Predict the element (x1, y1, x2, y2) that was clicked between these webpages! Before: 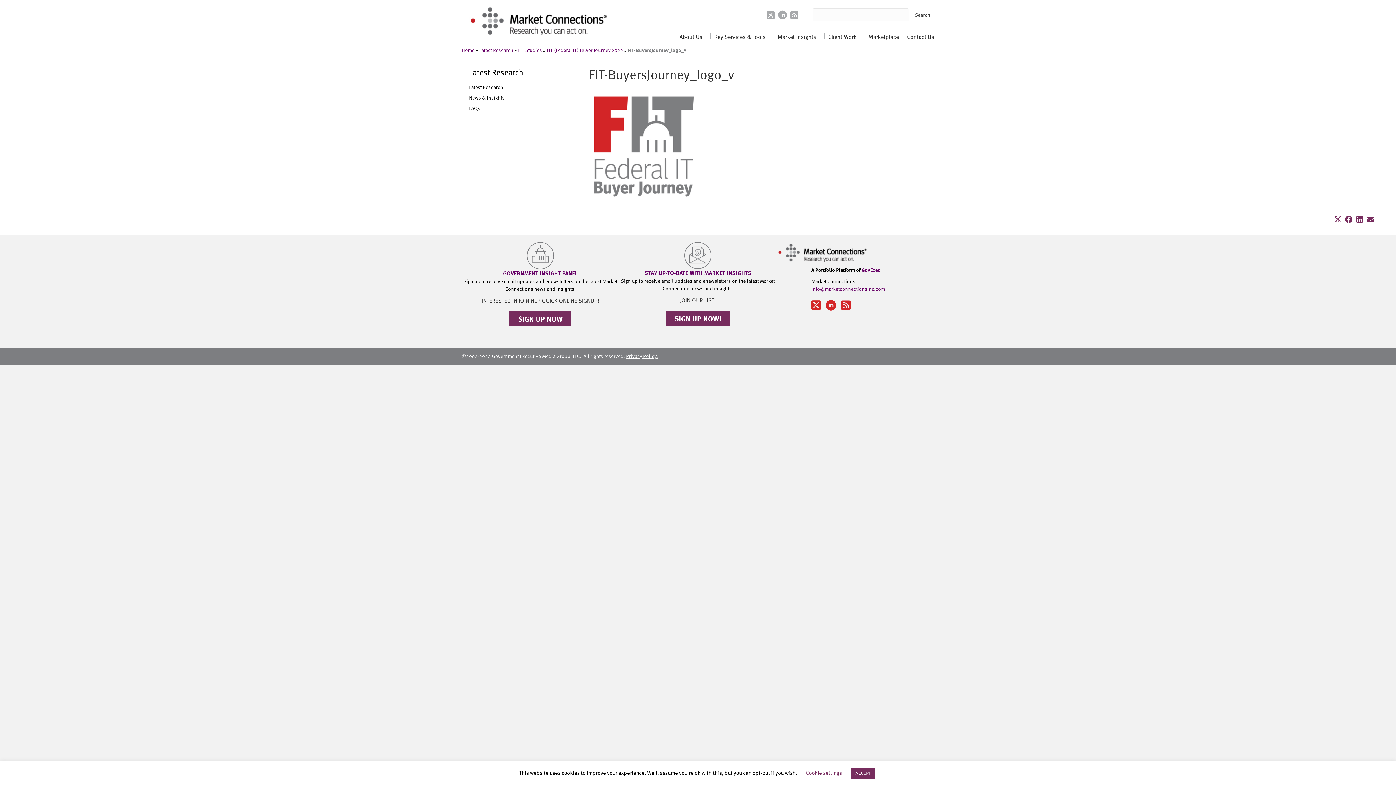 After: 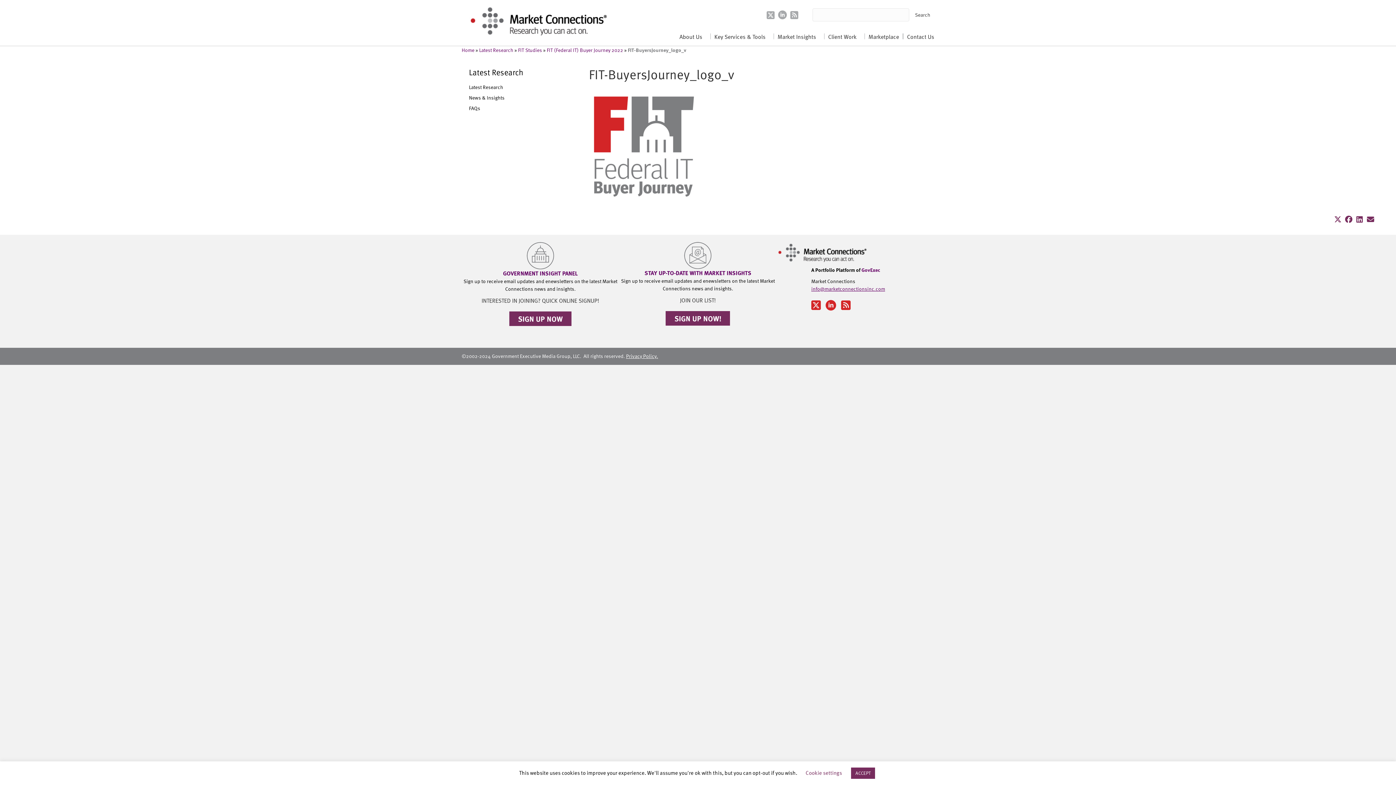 Action: bbox: (1367, 215, 1374, 223)